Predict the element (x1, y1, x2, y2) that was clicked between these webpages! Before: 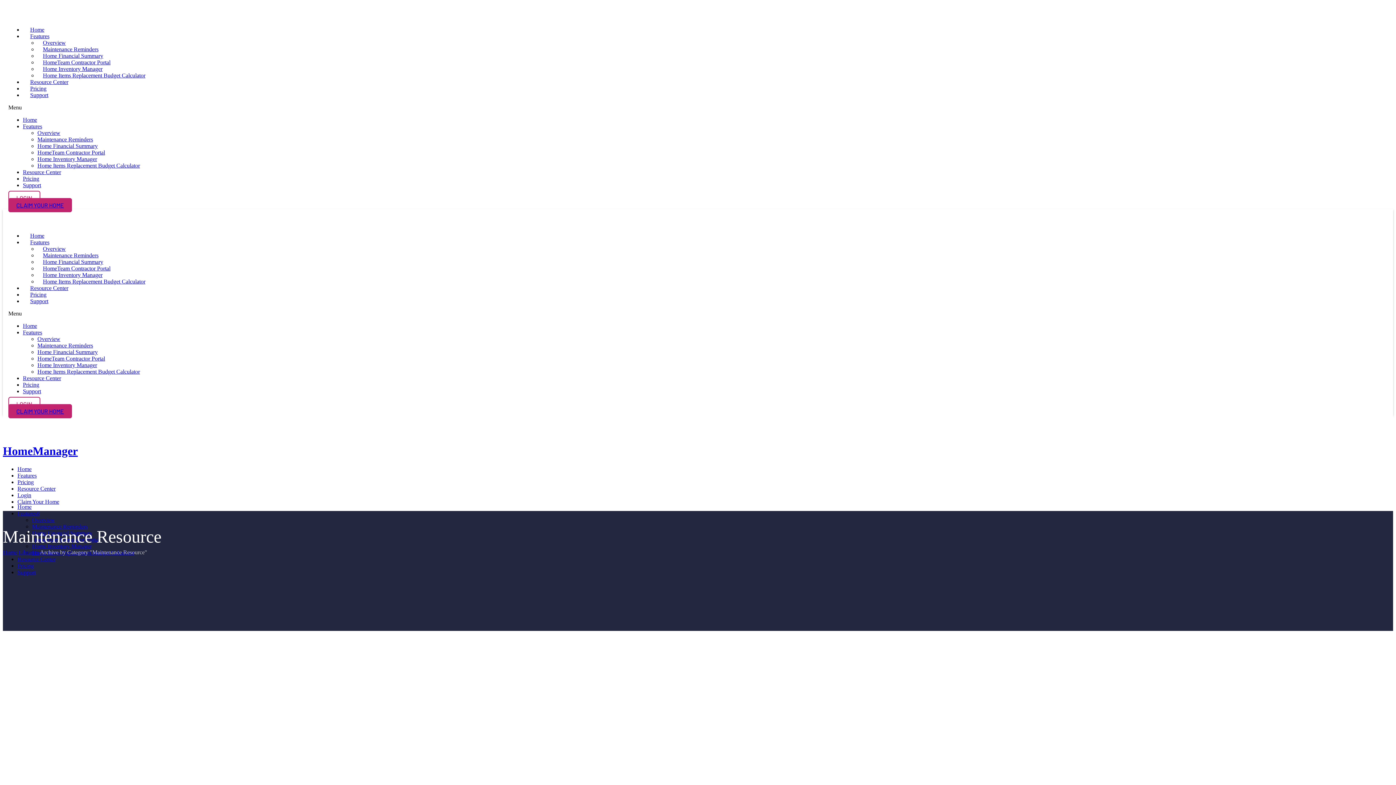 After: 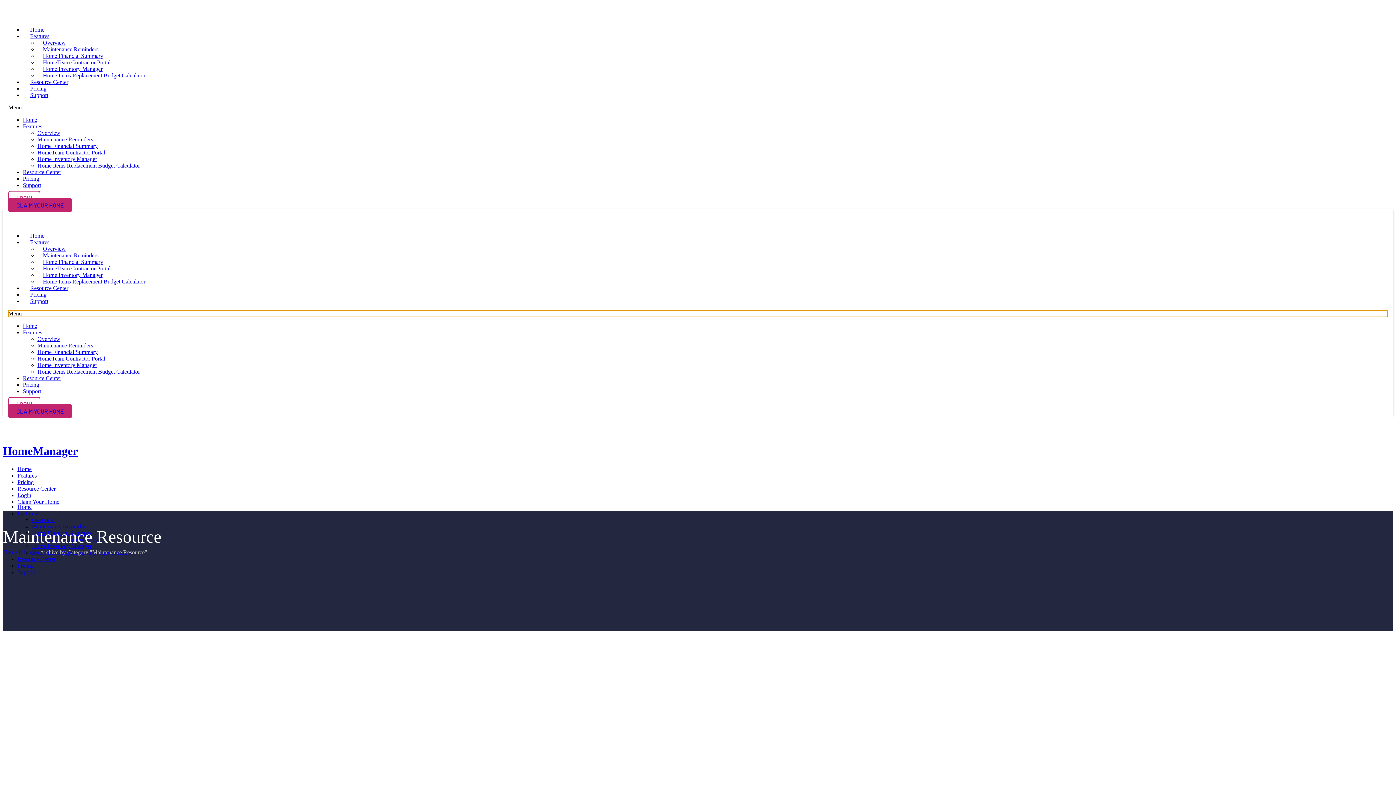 Action: label: Menu Toggle bbox: (8, 310, 1388, 317)